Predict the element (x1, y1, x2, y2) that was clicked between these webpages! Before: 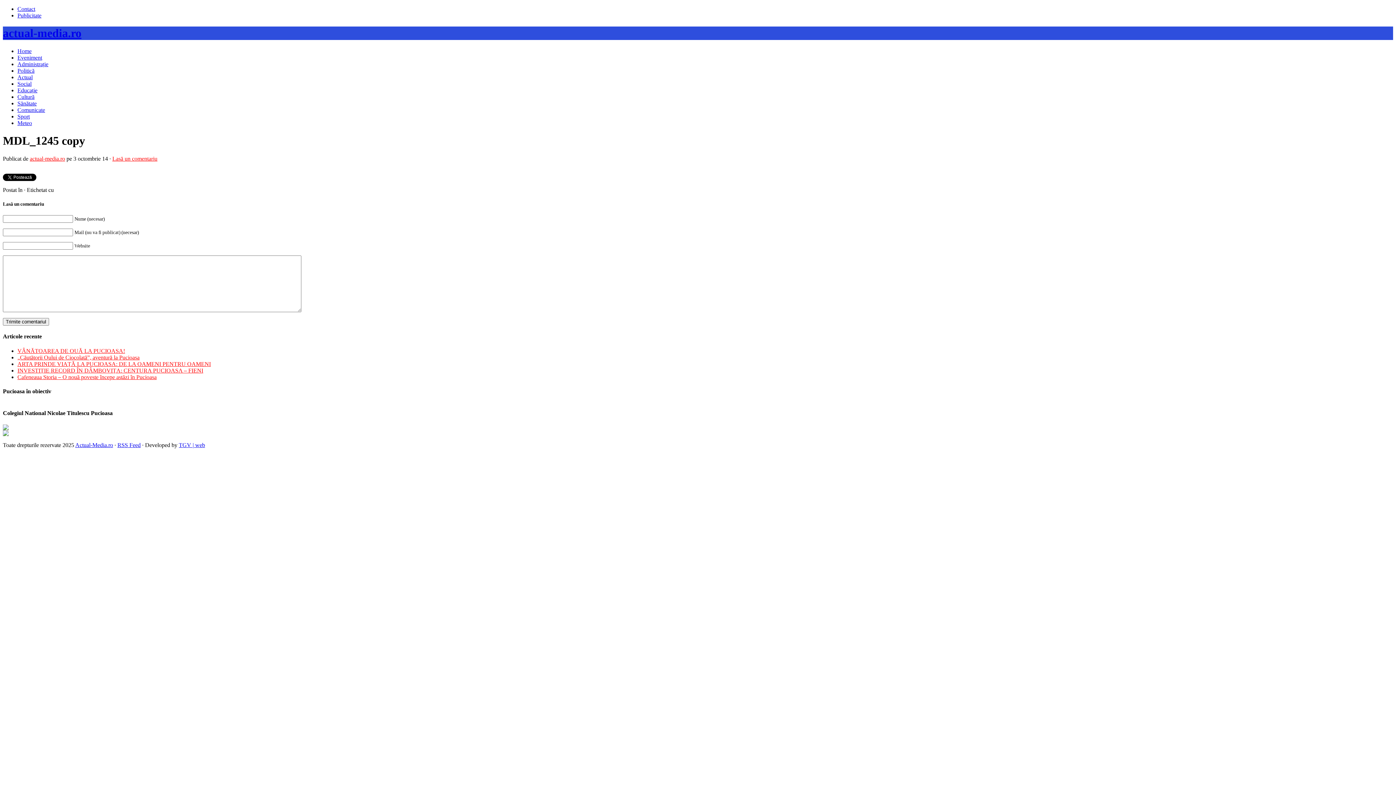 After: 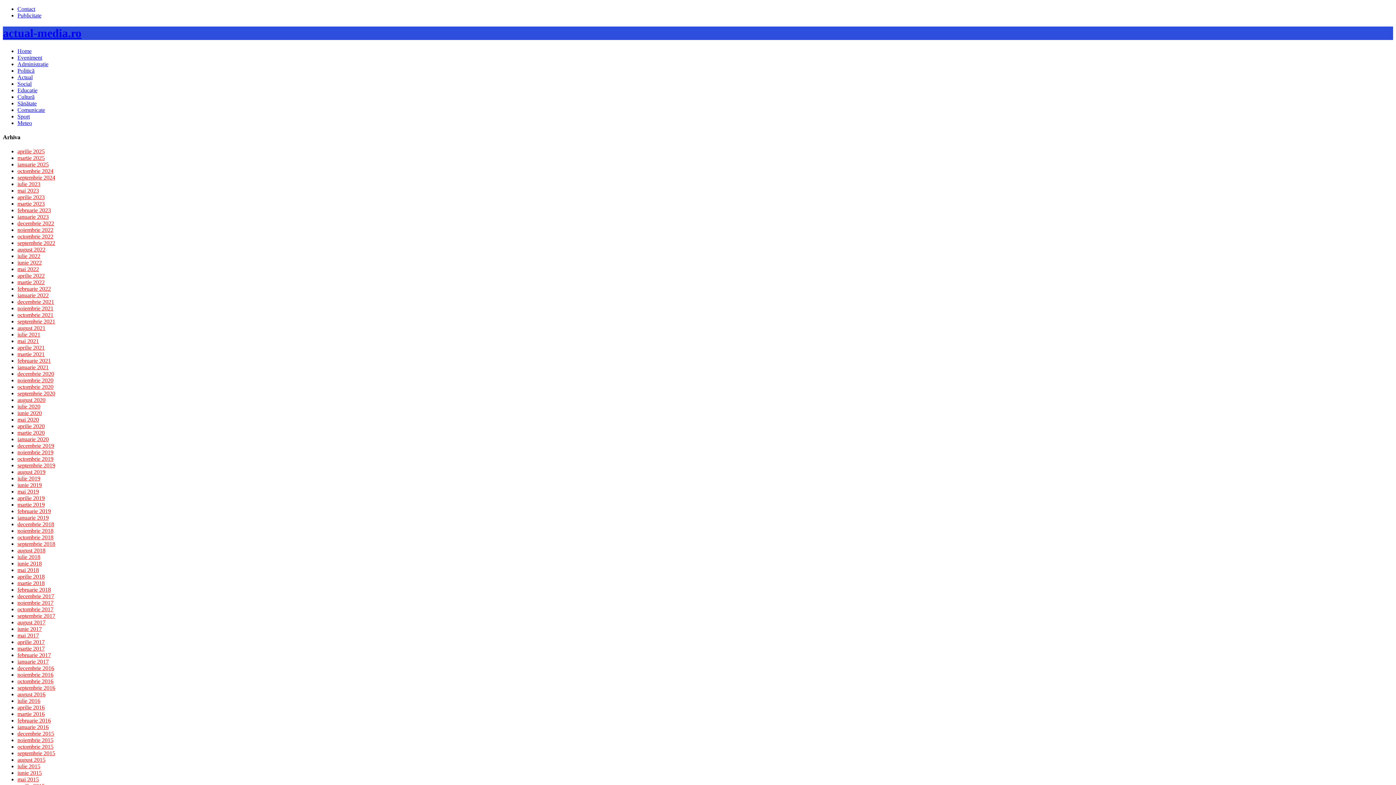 Action: bbox: (17, 80, 31, 86) label: Social